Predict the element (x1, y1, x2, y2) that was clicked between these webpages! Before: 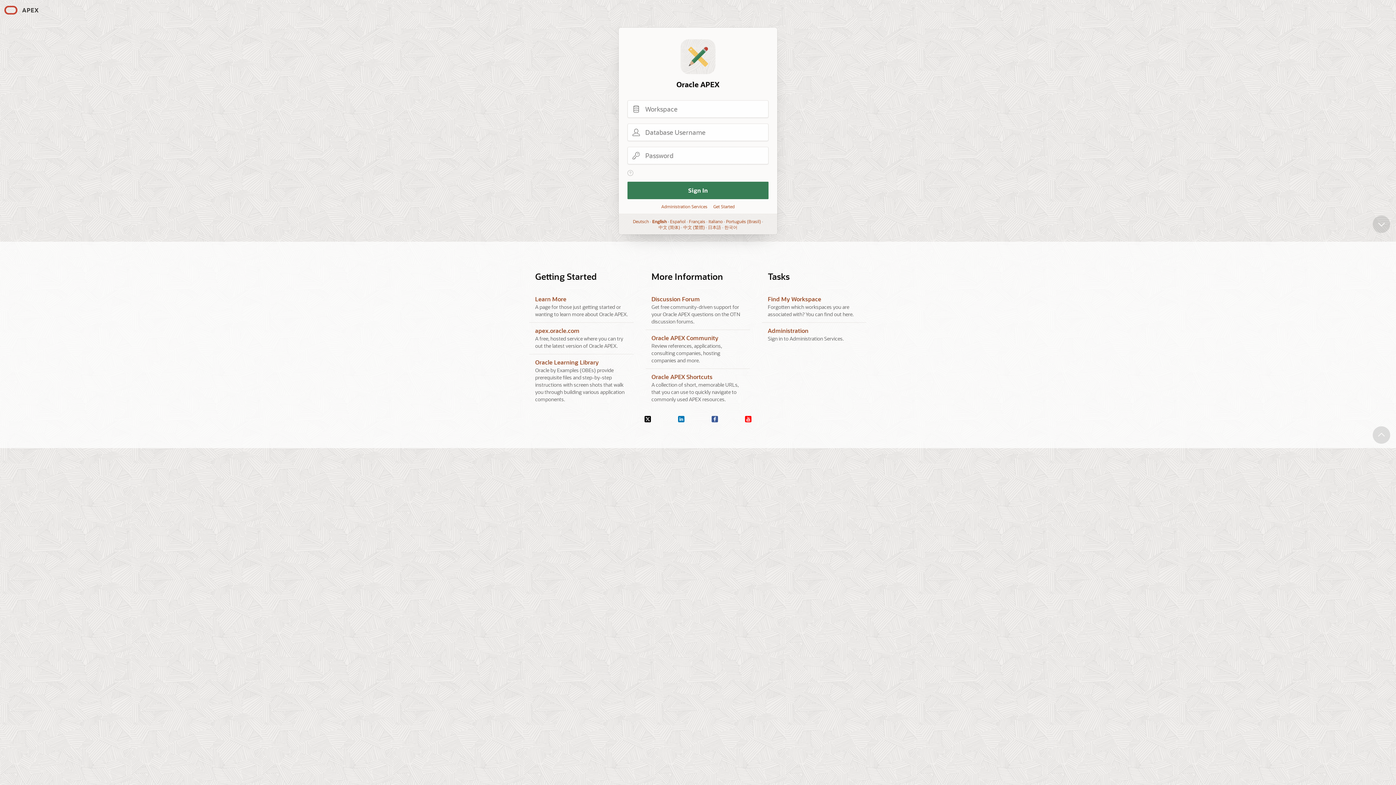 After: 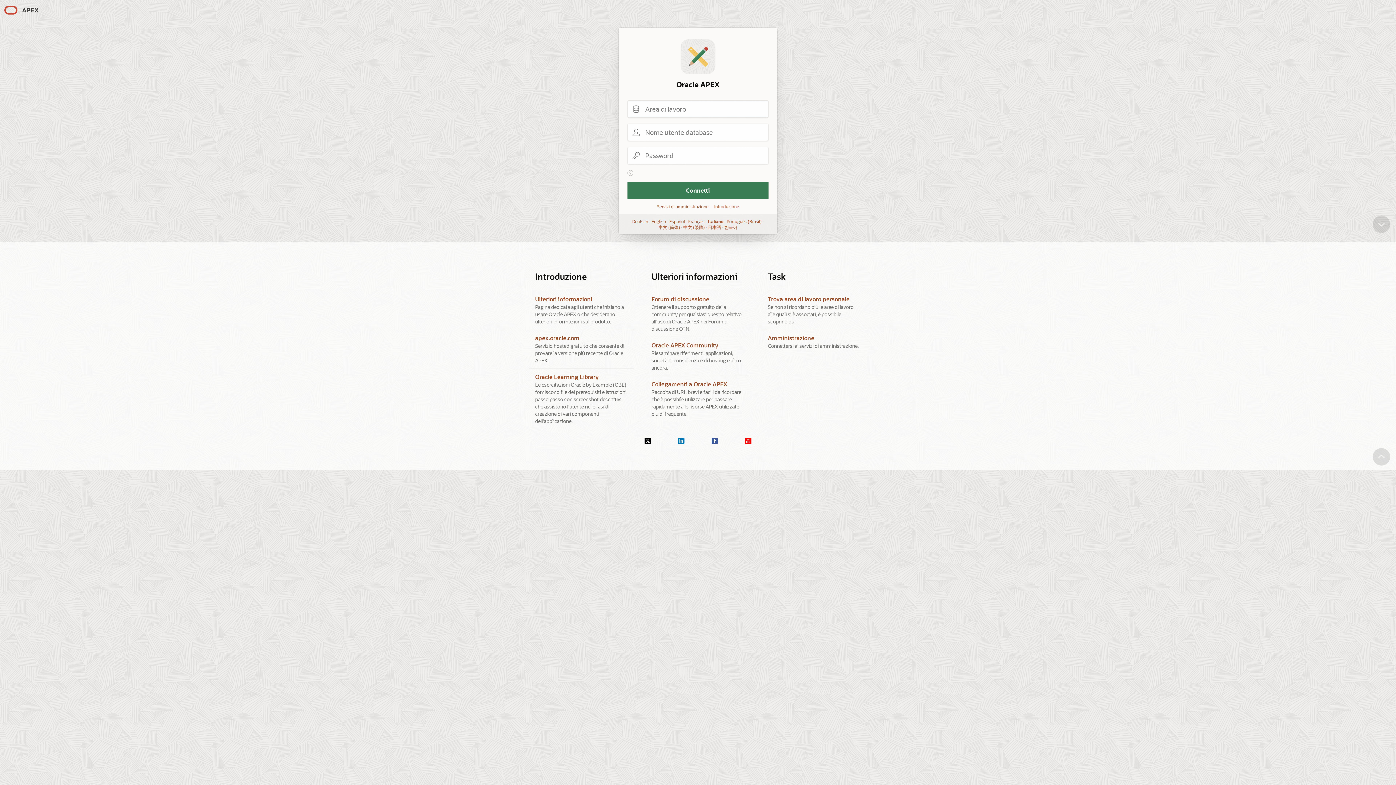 Action: label: Italiano bbox: (708, 218, 722, 224)